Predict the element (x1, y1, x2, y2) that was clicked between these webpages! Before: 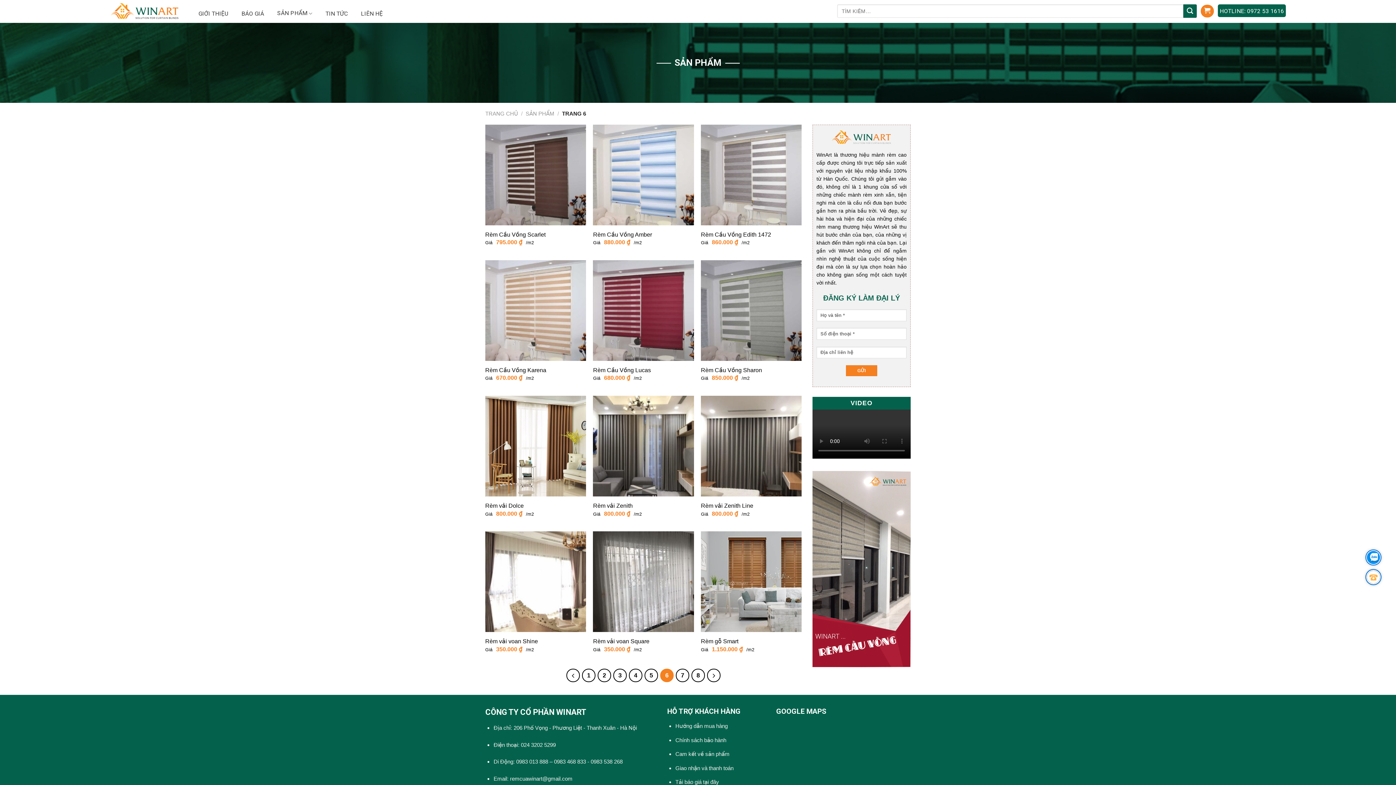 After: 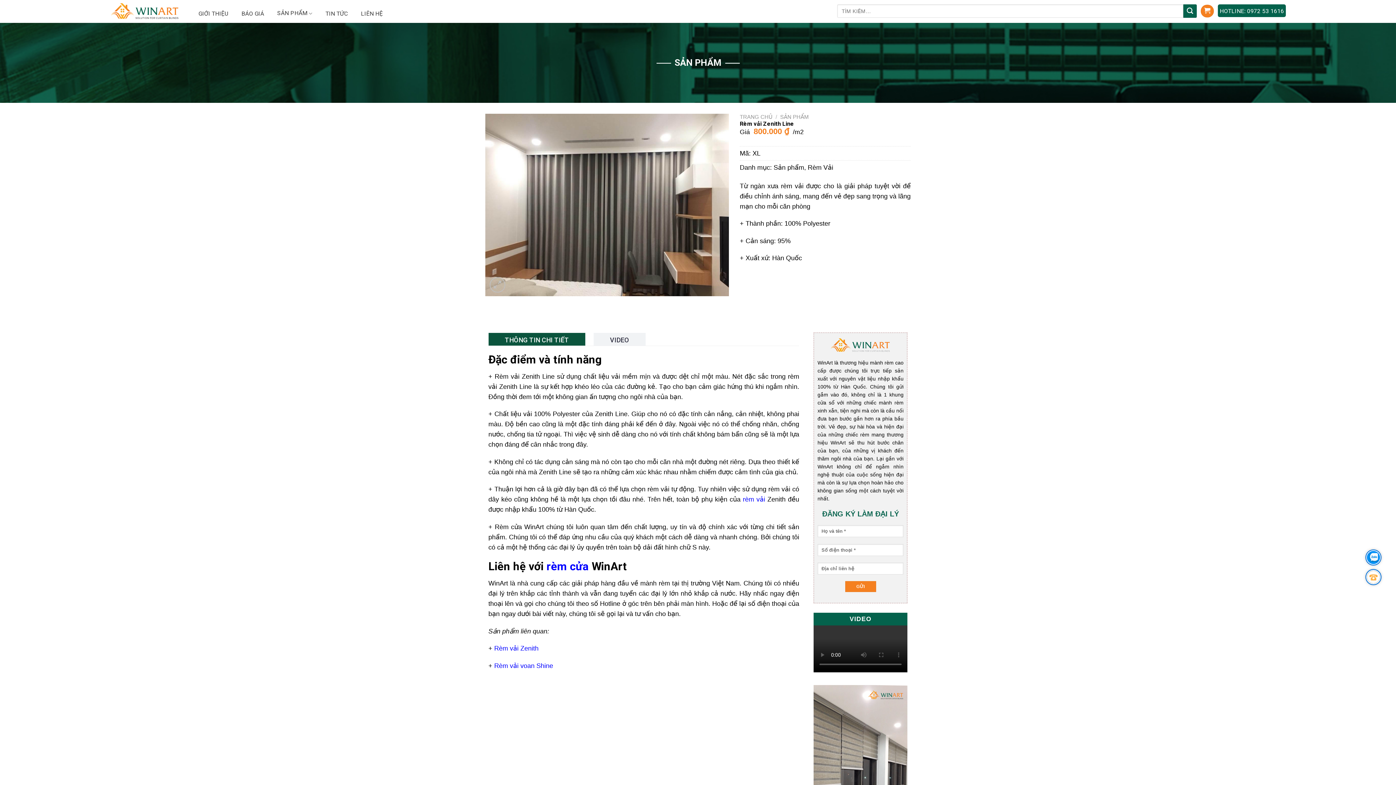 Action: bbox: (701, 396, 801, 496)